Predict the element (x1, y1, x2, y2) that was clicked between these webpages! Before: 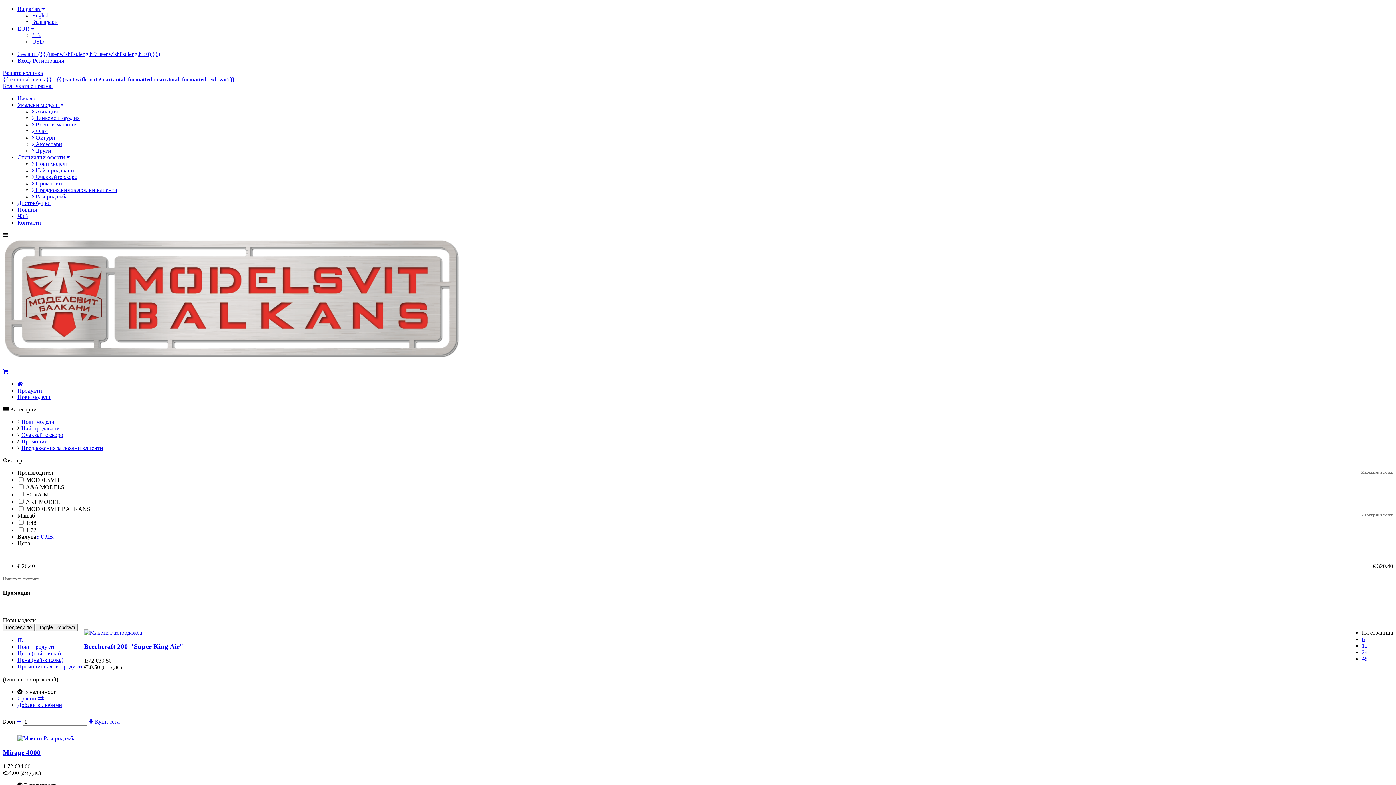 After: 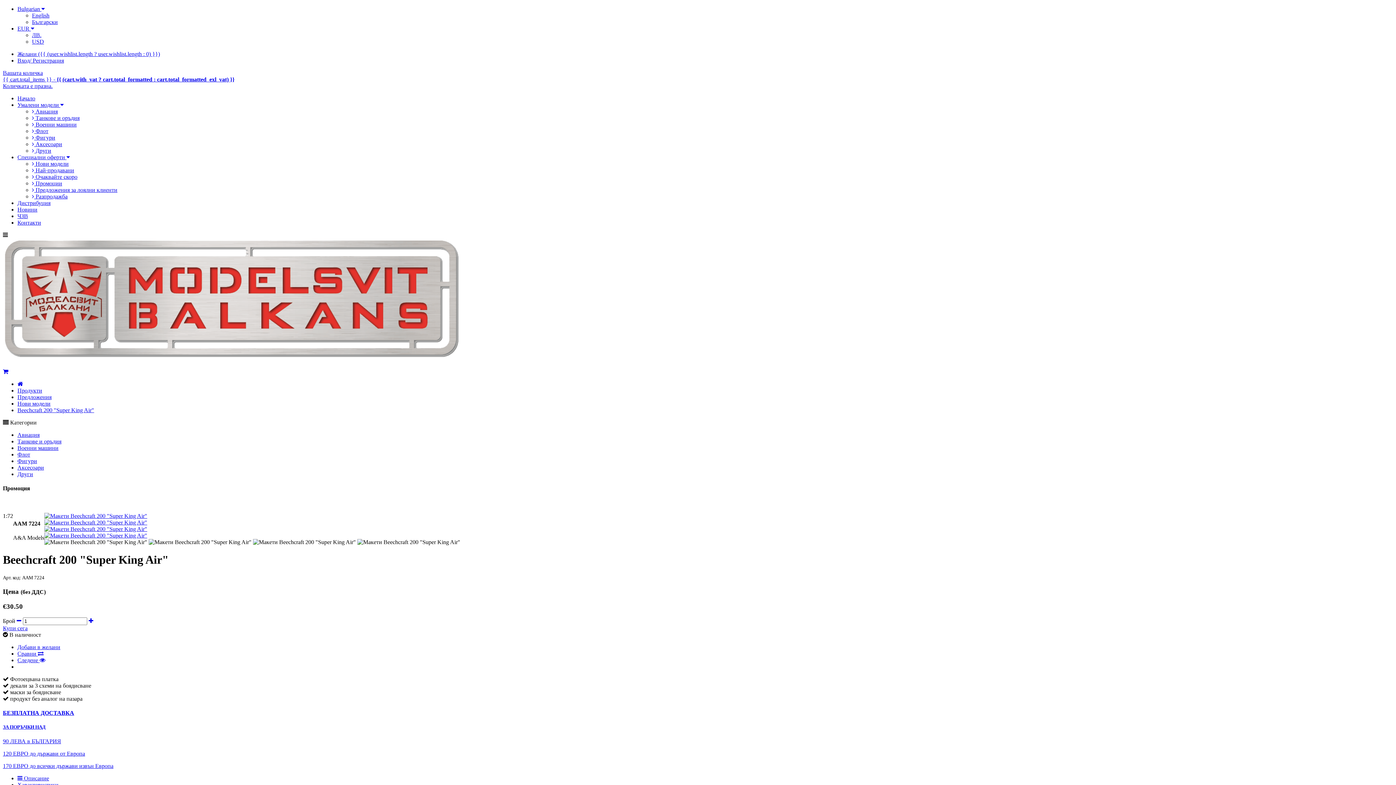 Action: bbox: (84, 643, 183, 650) label: Beechcraft 200 "Super King Air"